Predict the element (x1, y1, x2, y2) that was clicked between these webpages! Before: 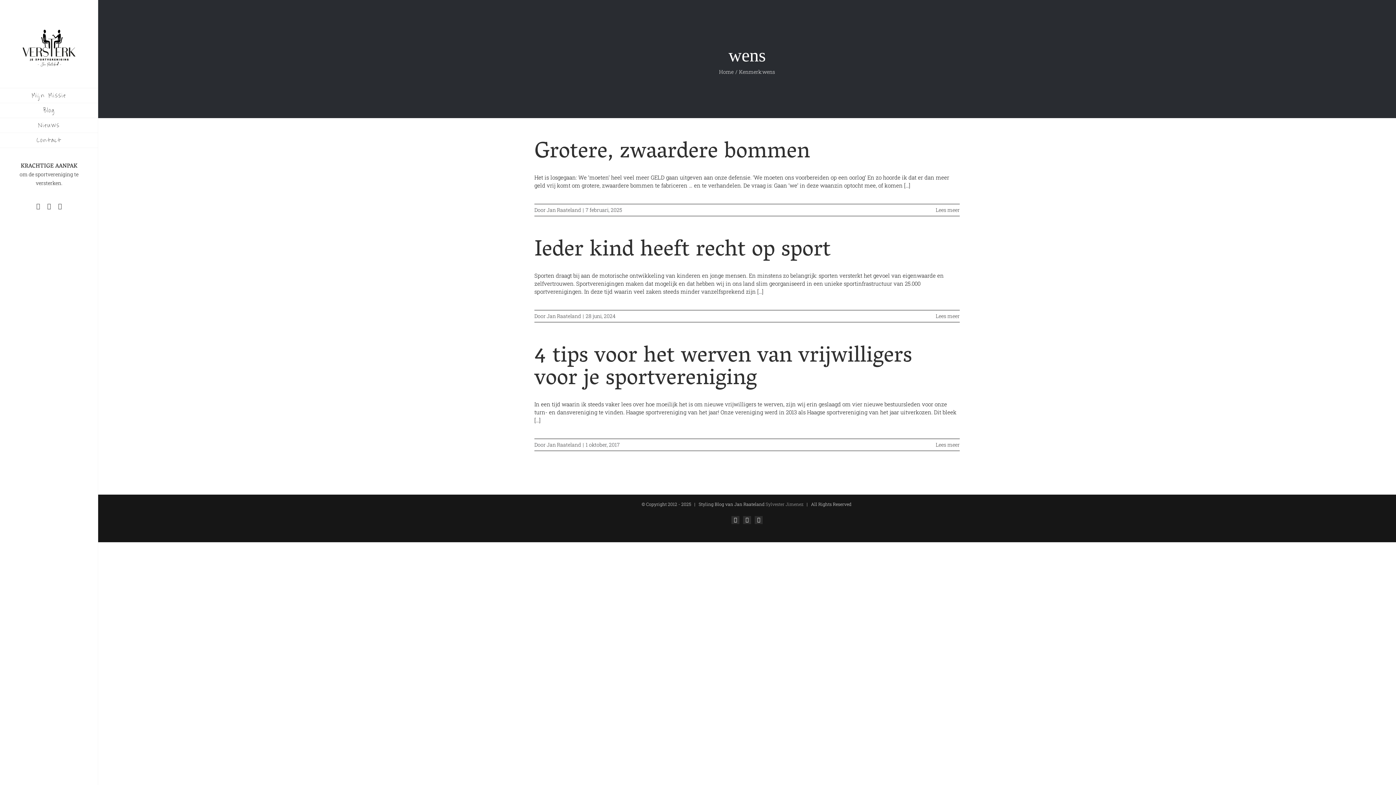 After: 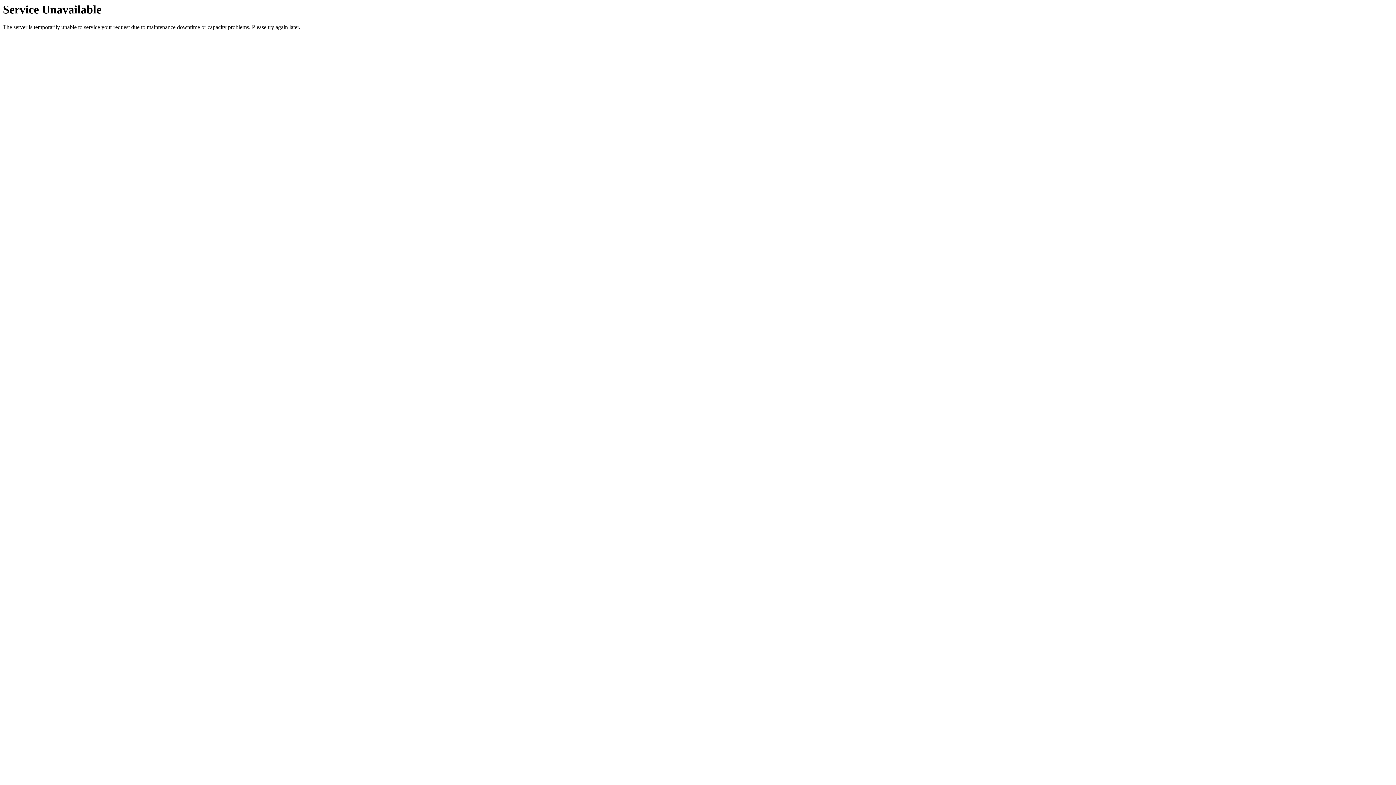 Action: label: Home bbox: (719, 68, 733, 75)